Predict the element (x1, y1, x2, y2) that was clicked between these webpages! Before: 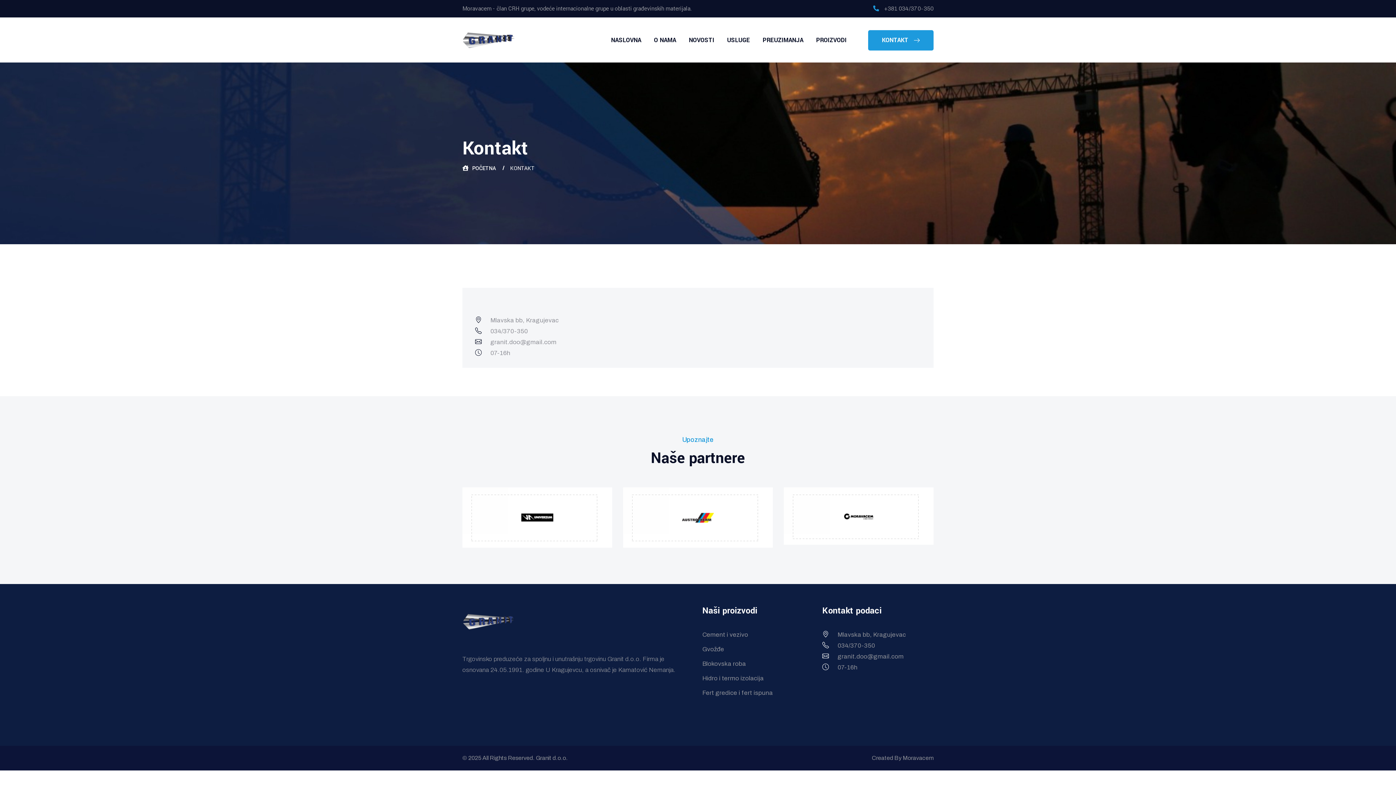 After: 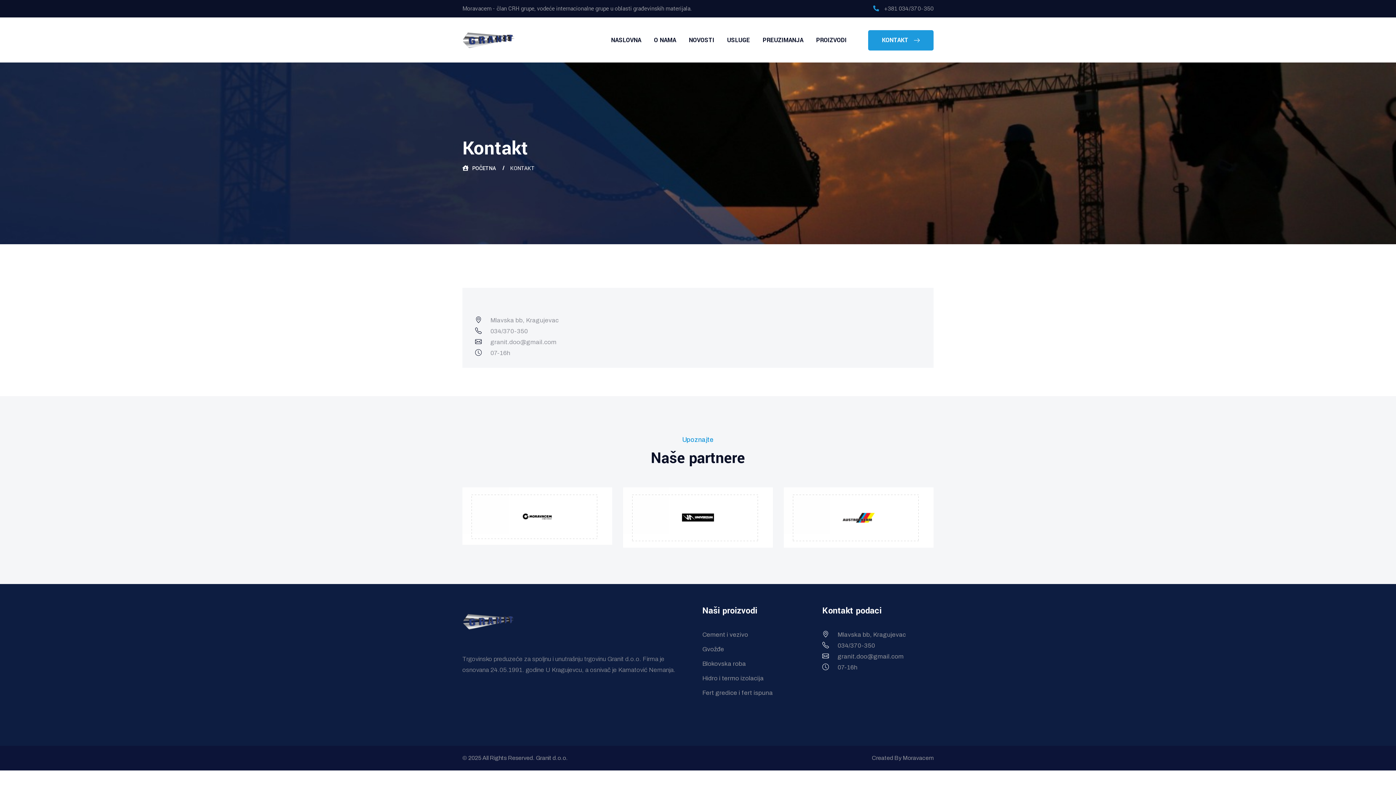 Action: bbox: (784, 487, 933, 548)